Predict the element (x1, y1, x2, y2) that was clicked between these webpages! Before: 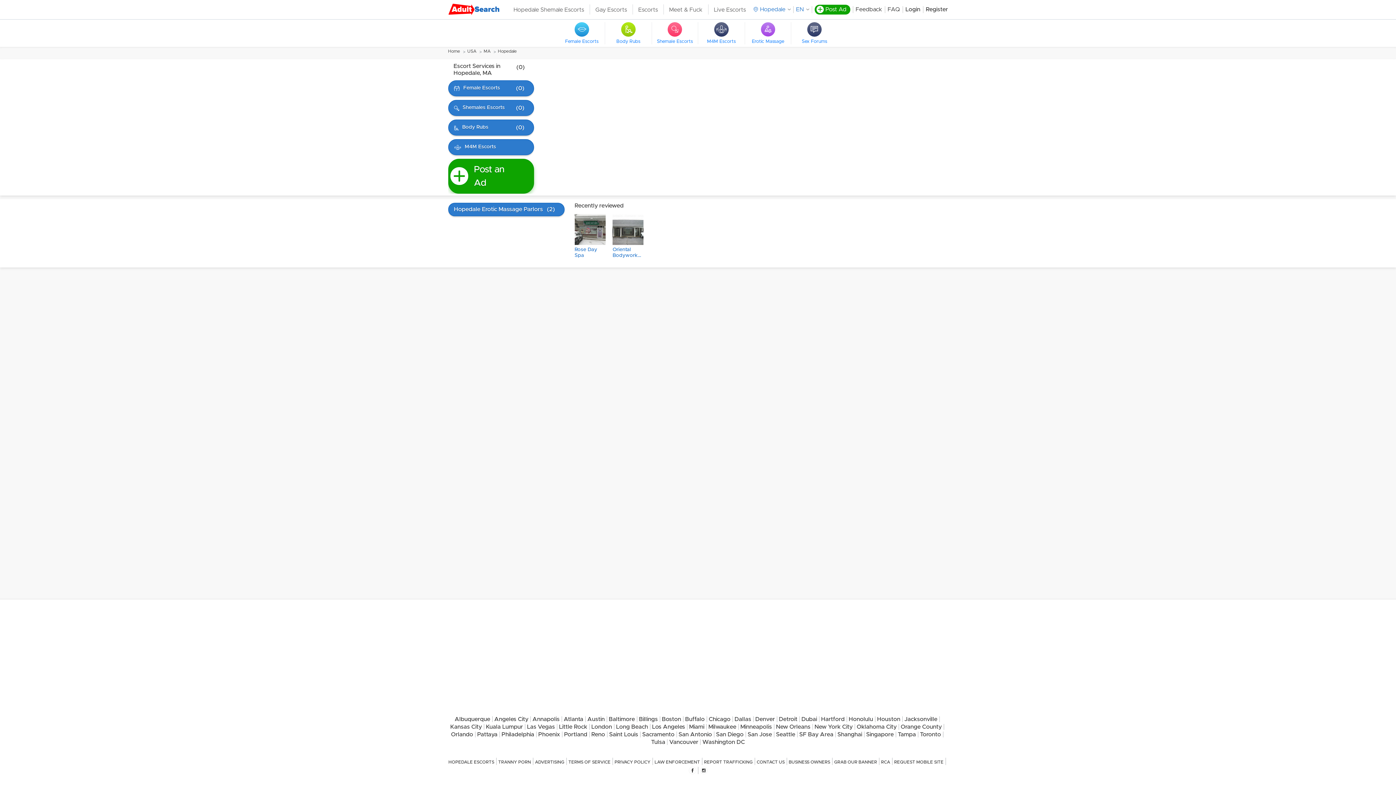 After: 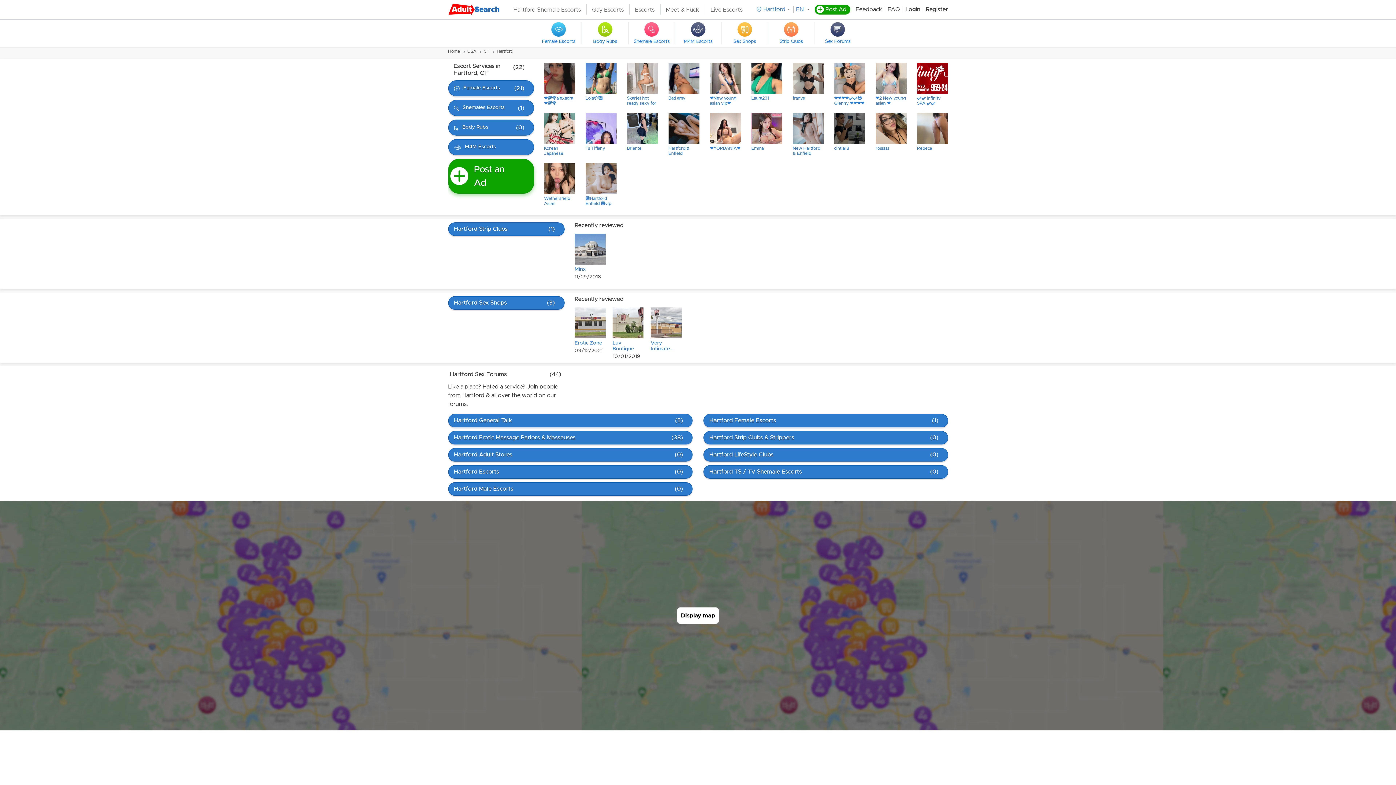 Action: label: Hartford bbox: (821, 716, 844, 722)